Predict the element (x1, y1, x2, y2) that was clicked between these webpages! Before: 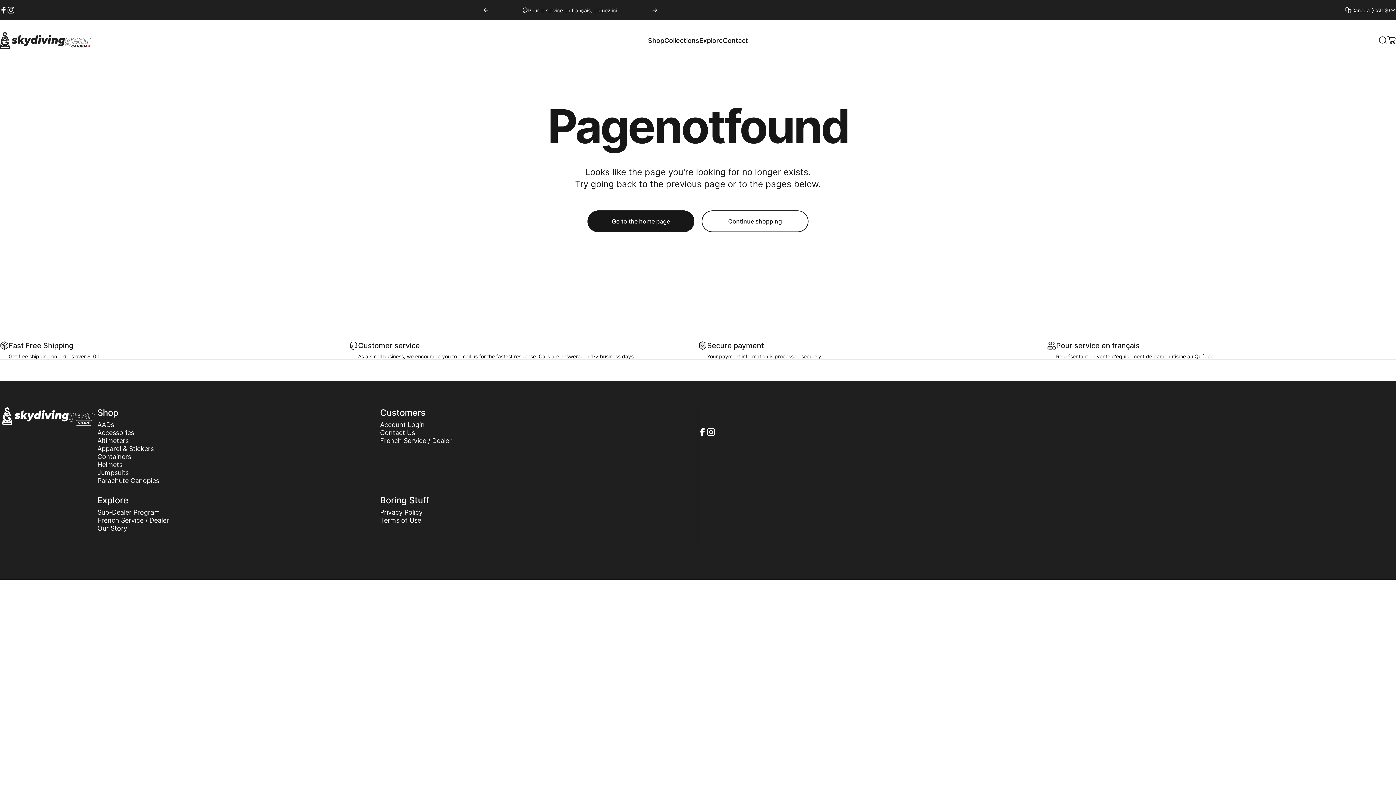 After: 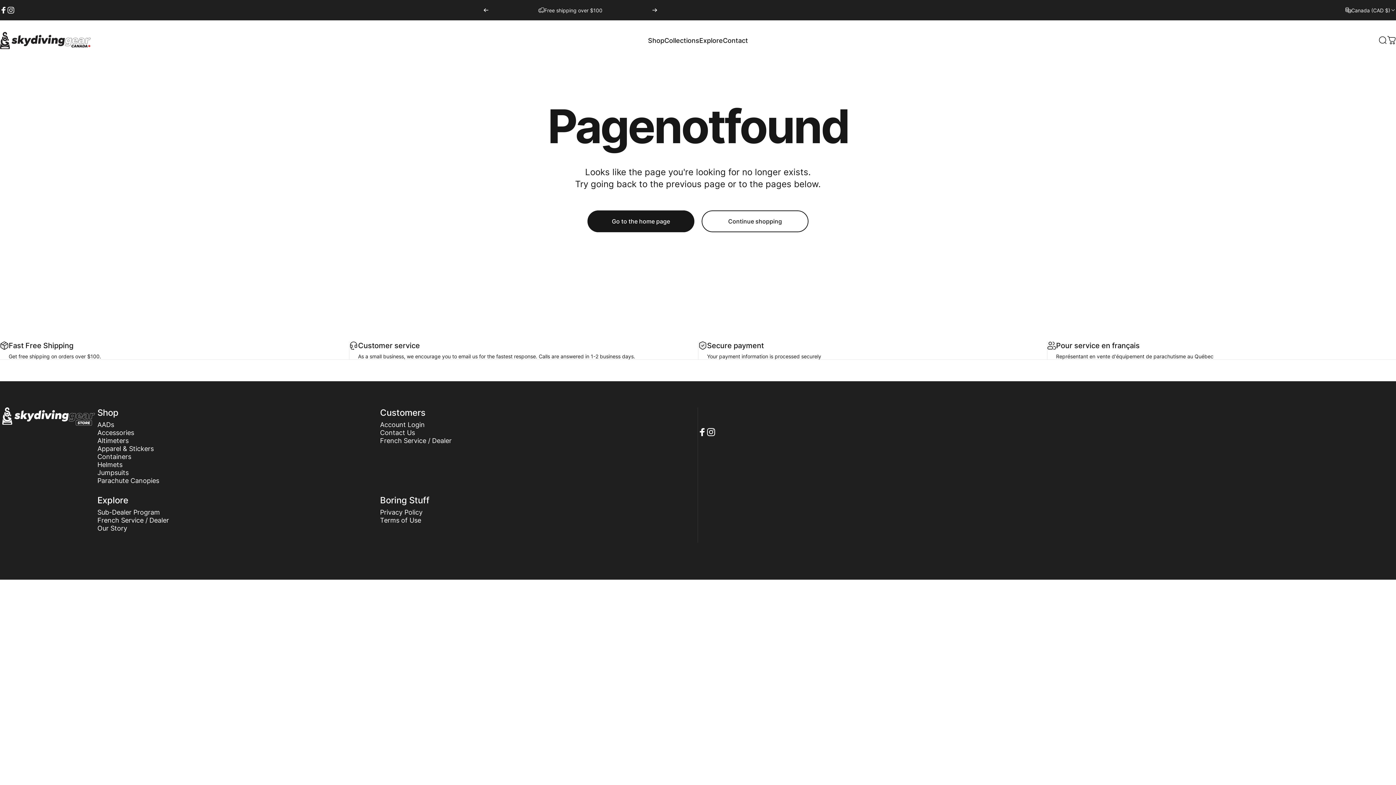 Action: label: Next bbox: (652, 0, 657, 20)